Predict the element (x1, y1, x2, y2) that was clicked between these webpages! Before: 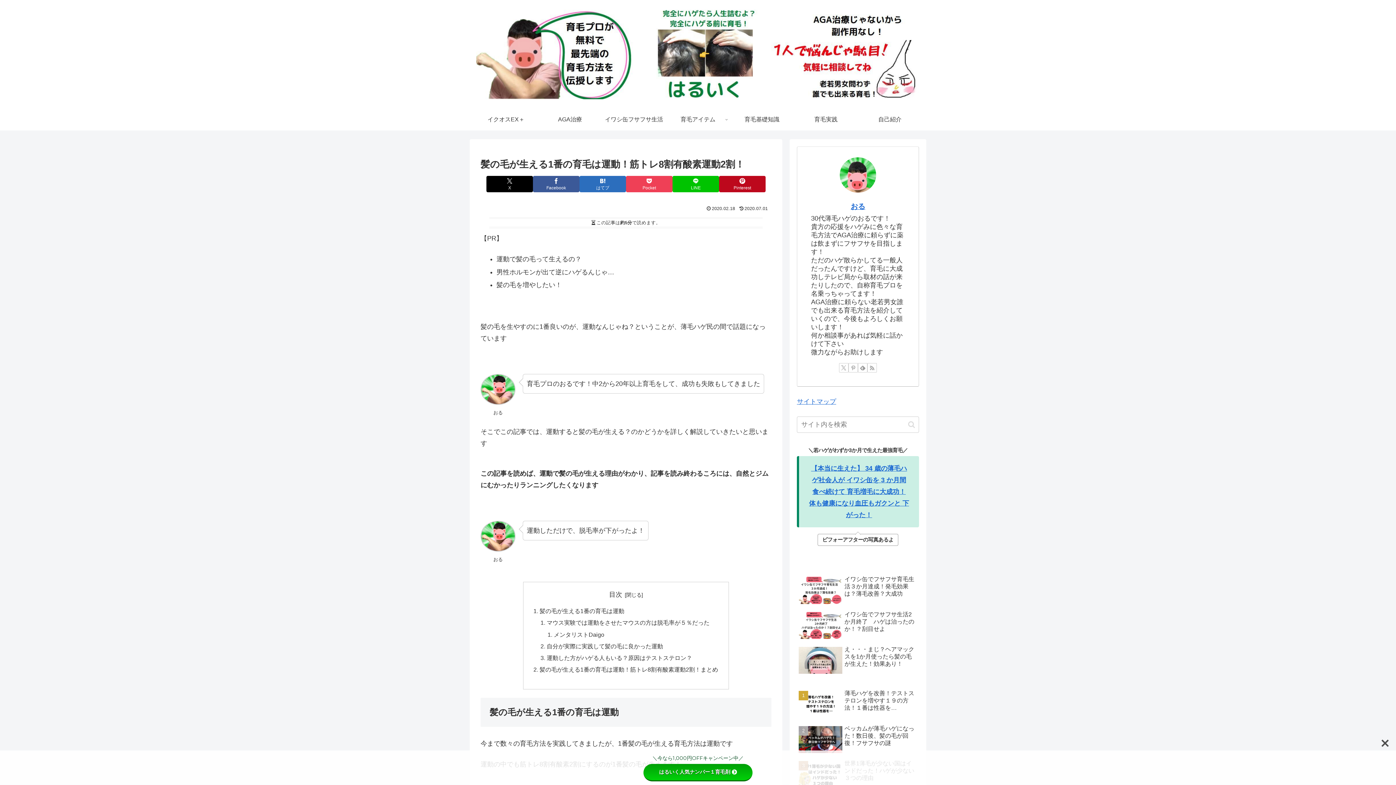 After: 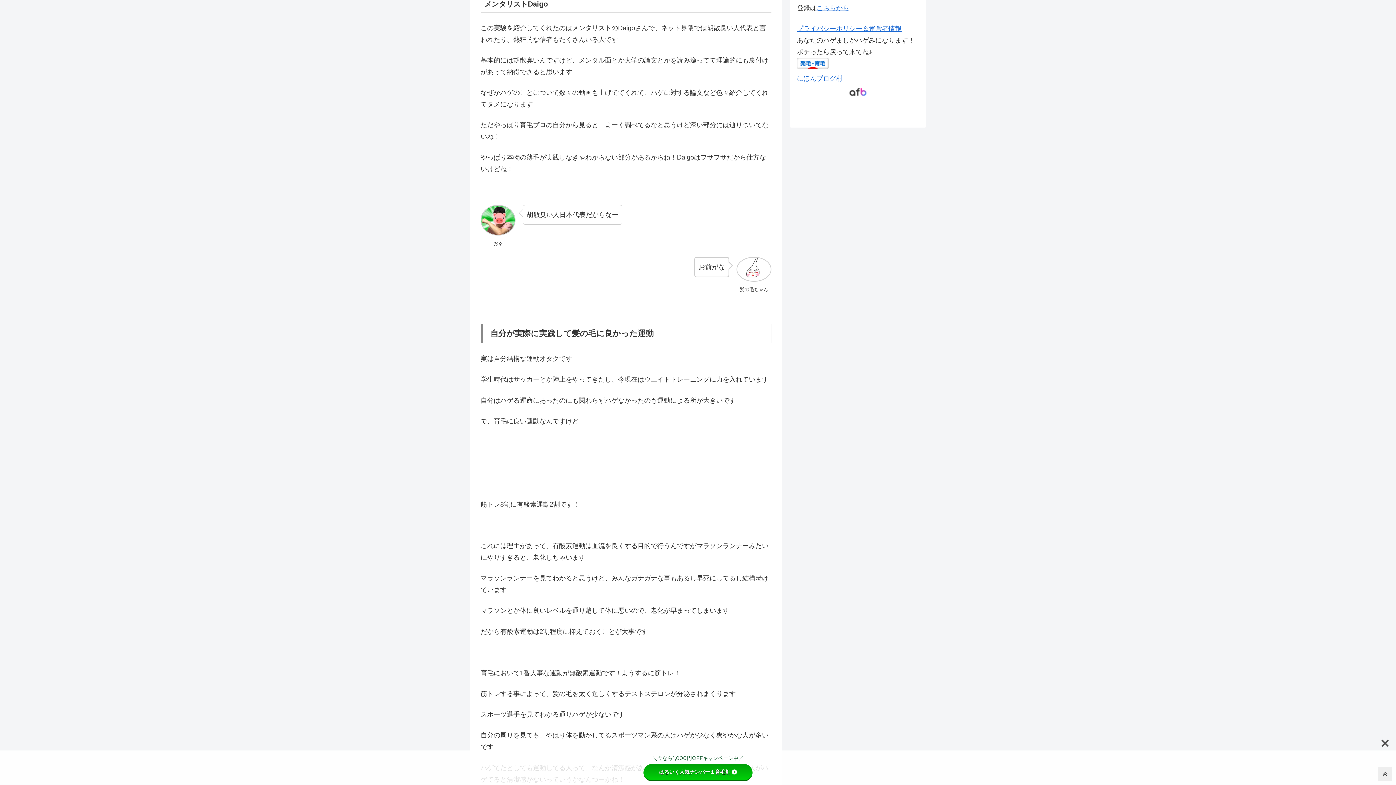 Action: bbox: (553, 631, 604, 638) label: メンタリストDaigo